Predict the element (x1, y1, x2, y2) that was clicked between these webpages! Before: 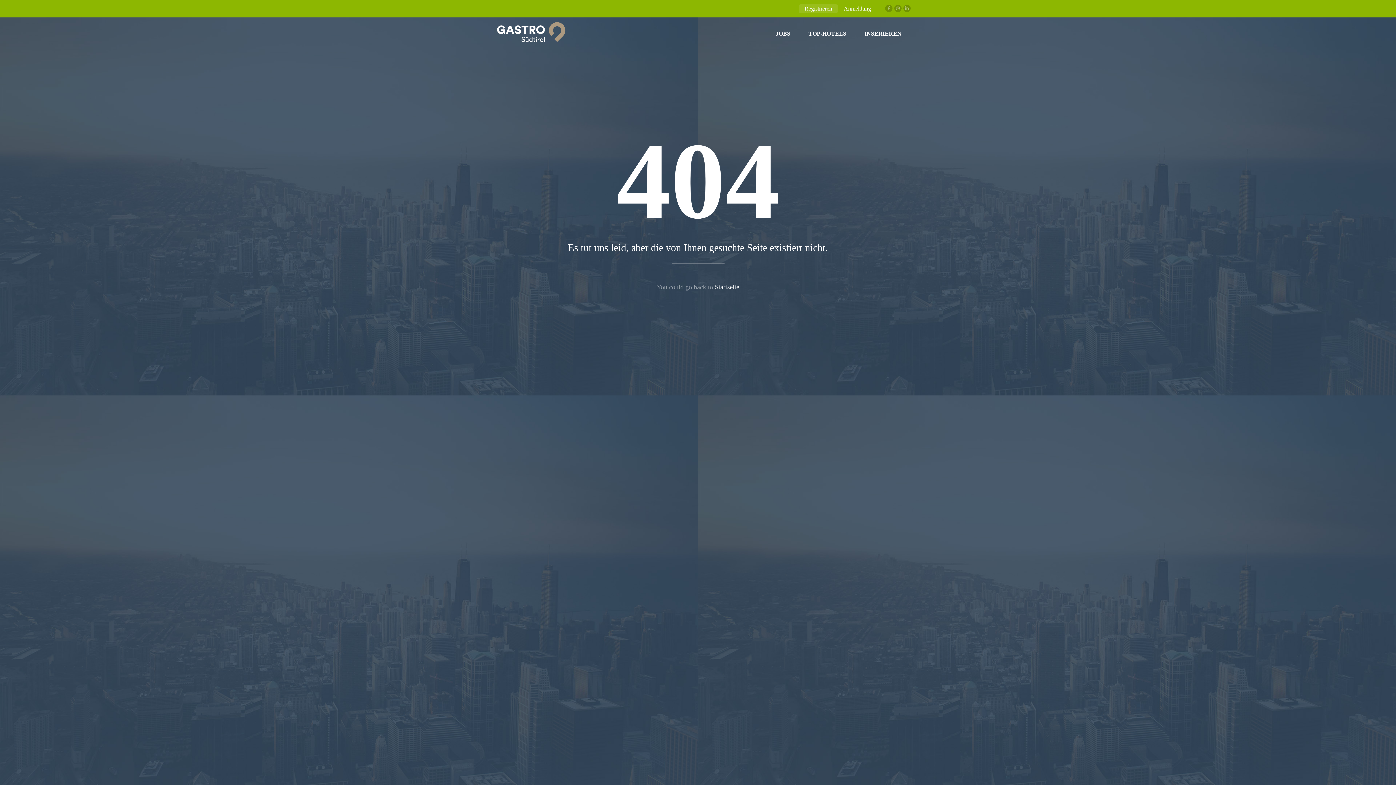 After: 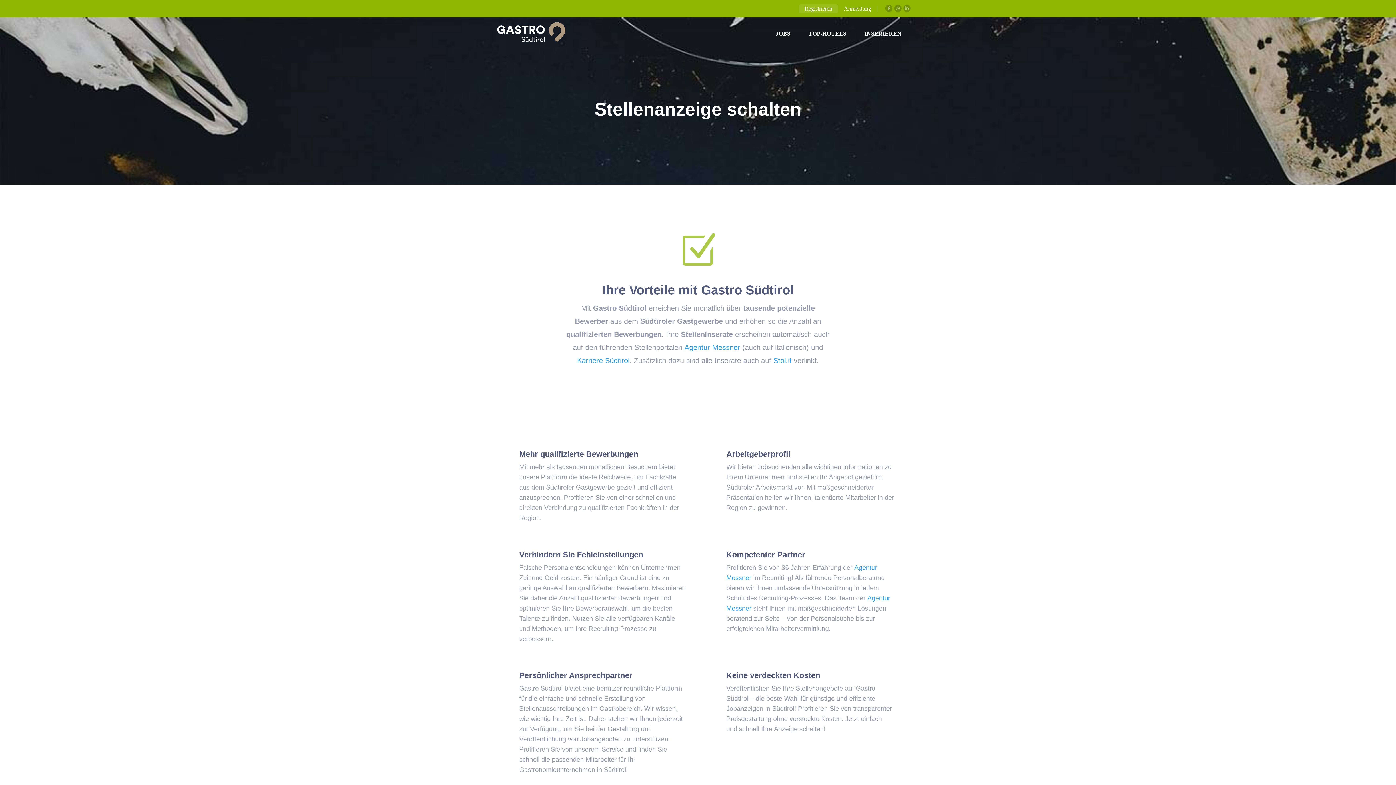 Action: label: INSERIEREN bbox: (855, 17, 910, 50)